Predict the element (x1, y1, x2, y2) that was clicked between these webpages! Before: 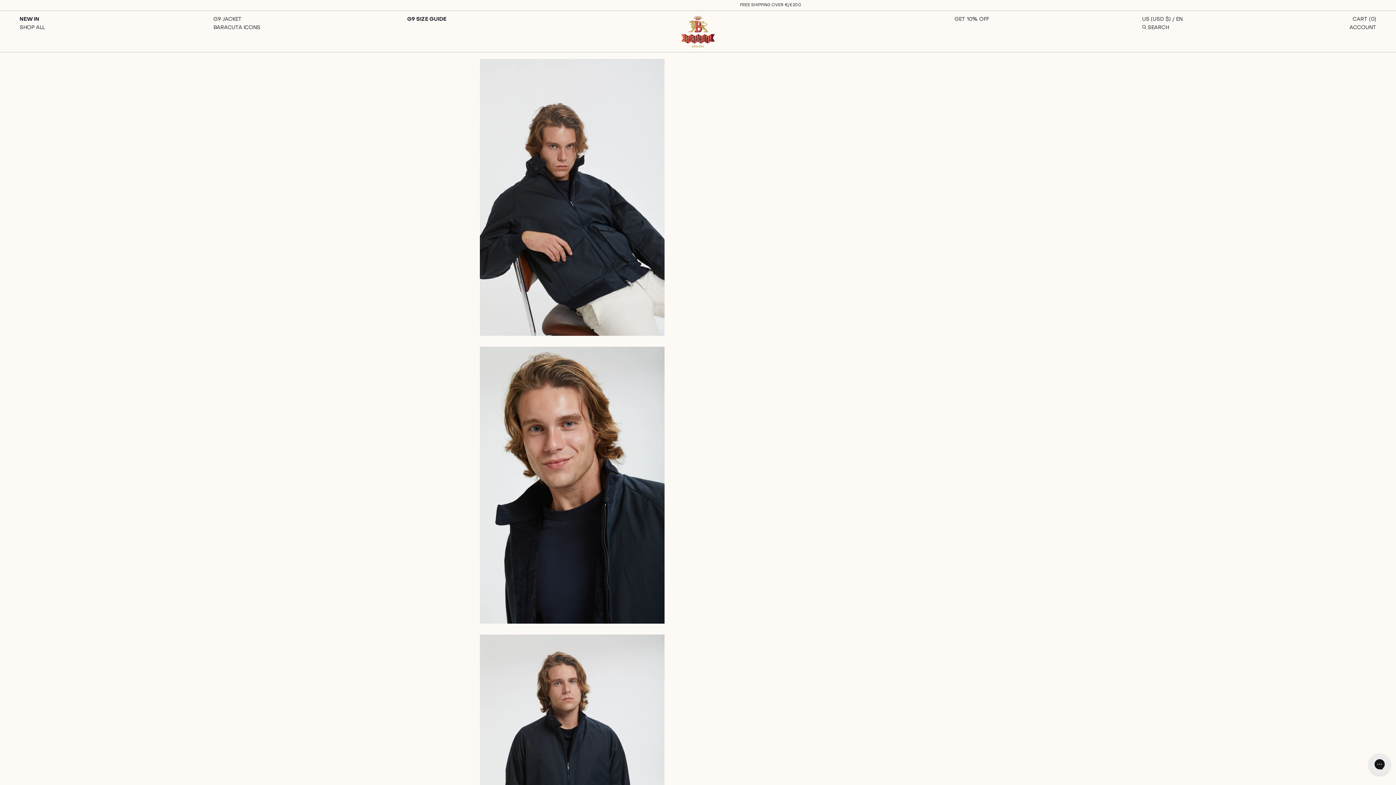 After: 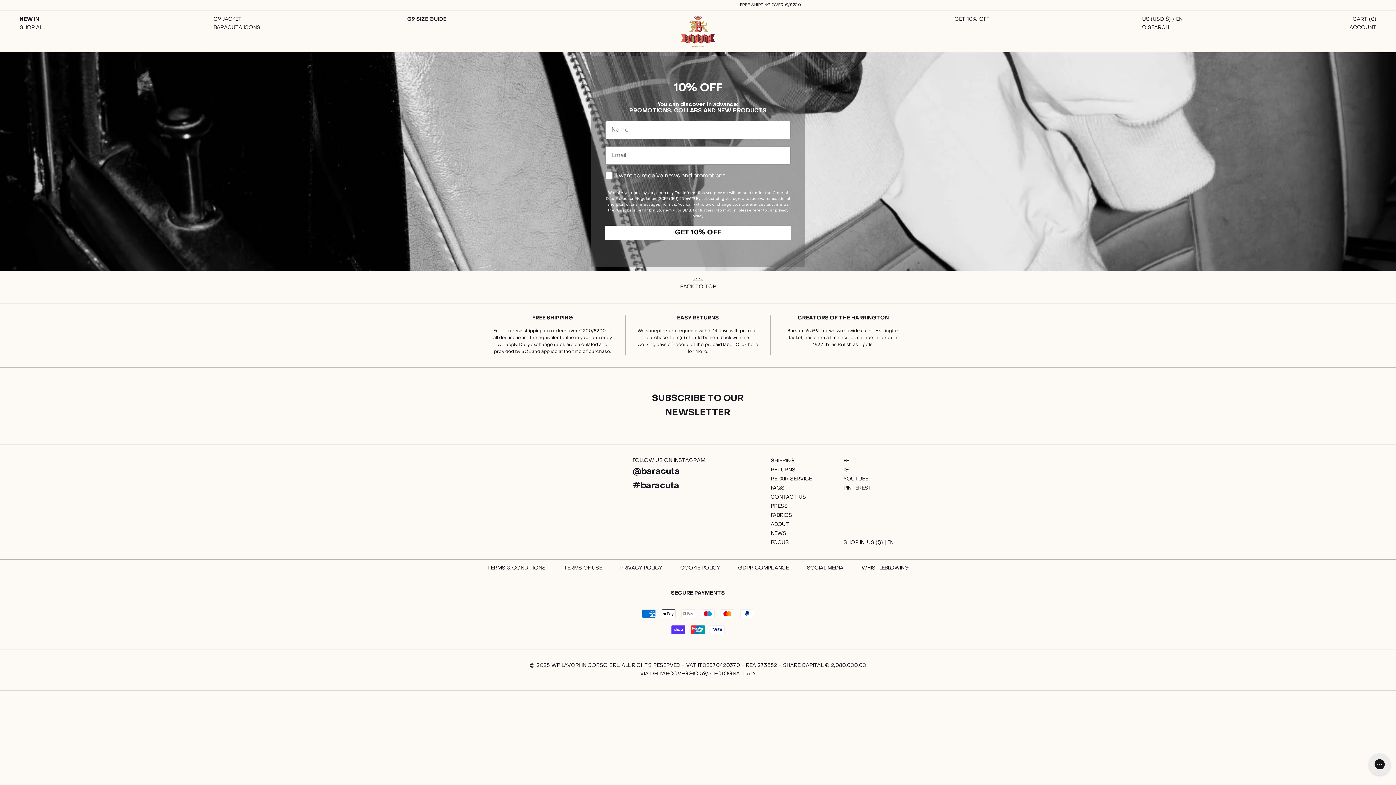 Action: label: GET 10% OFF bbox: (954, 17, 988, 21)